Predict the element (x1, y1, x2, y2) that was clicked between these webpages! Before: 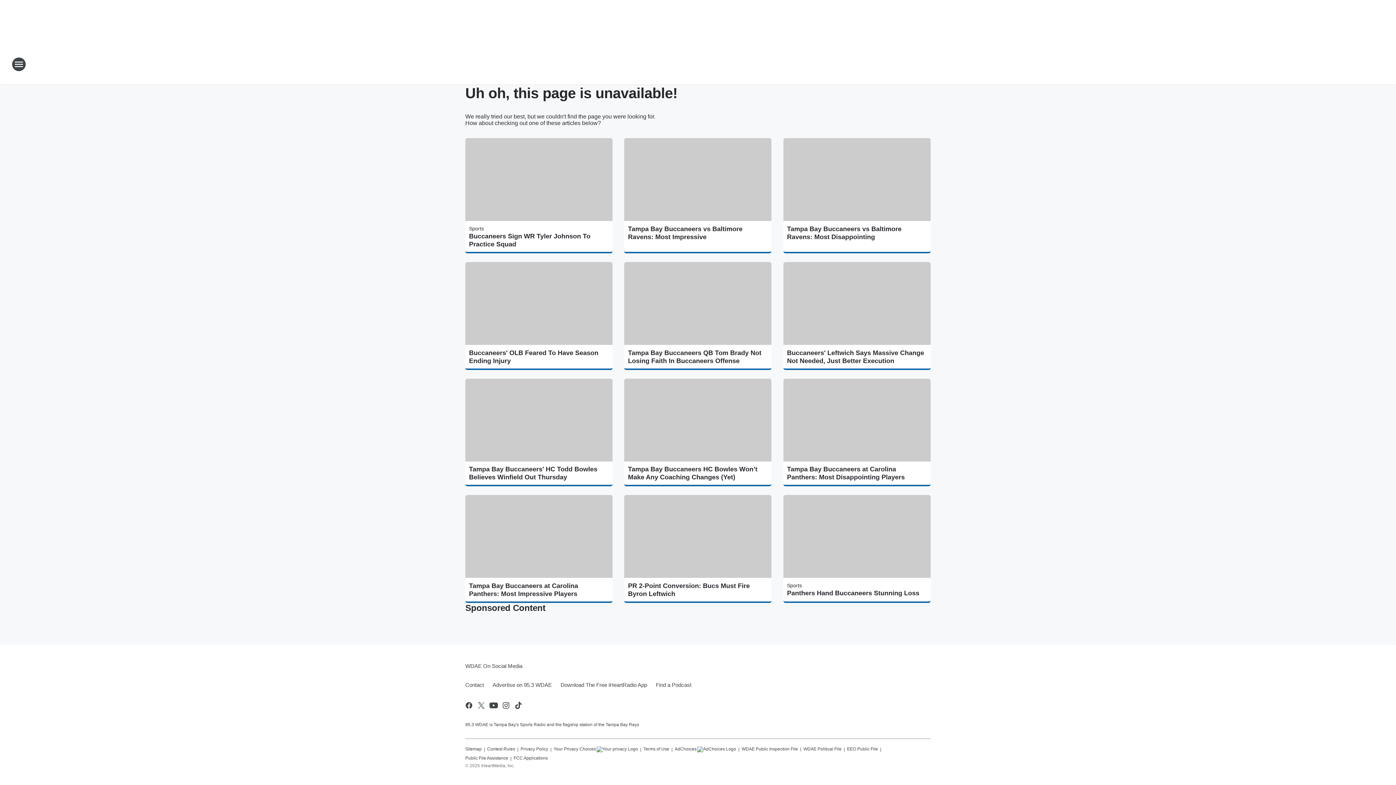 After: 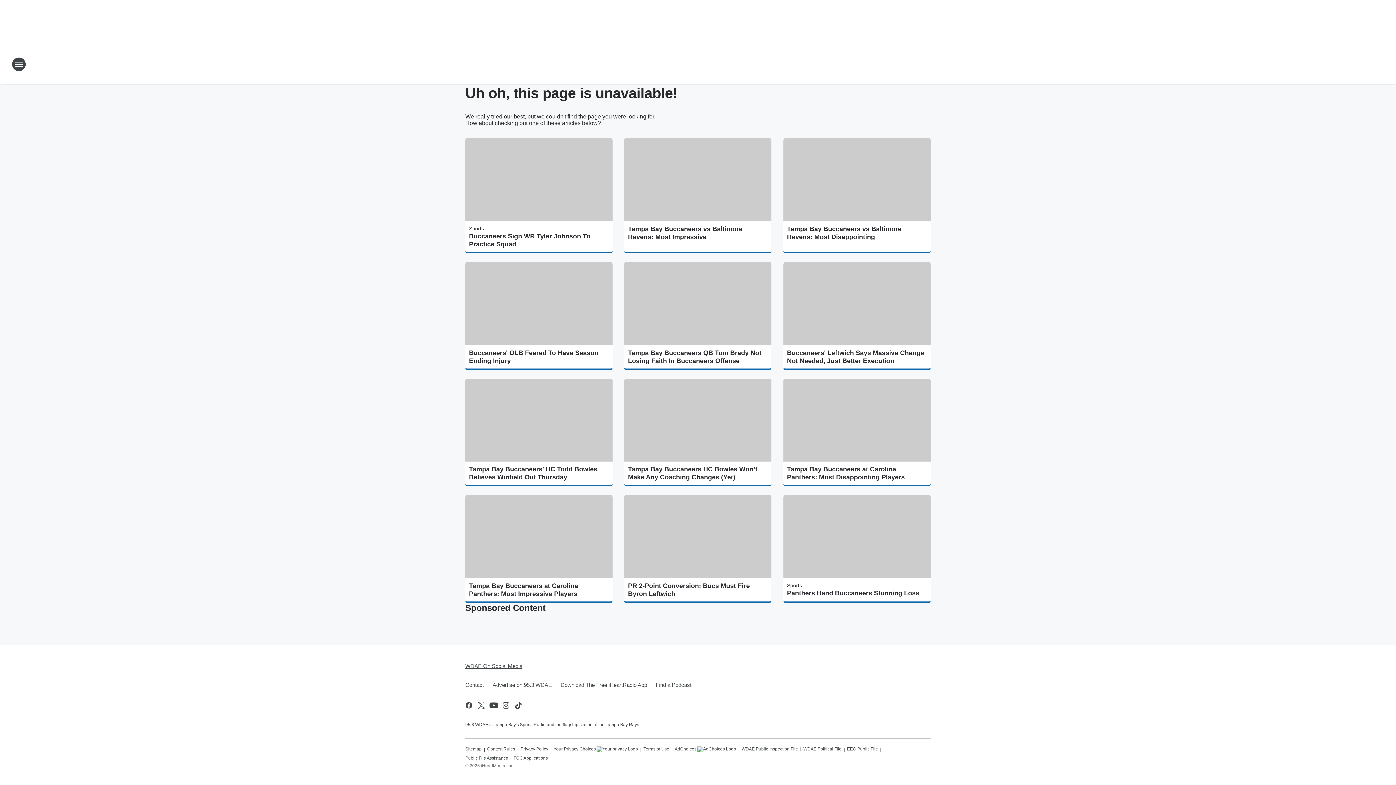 Action: label: WDAE On Social Media bbox: (465, 657, 522, 676)